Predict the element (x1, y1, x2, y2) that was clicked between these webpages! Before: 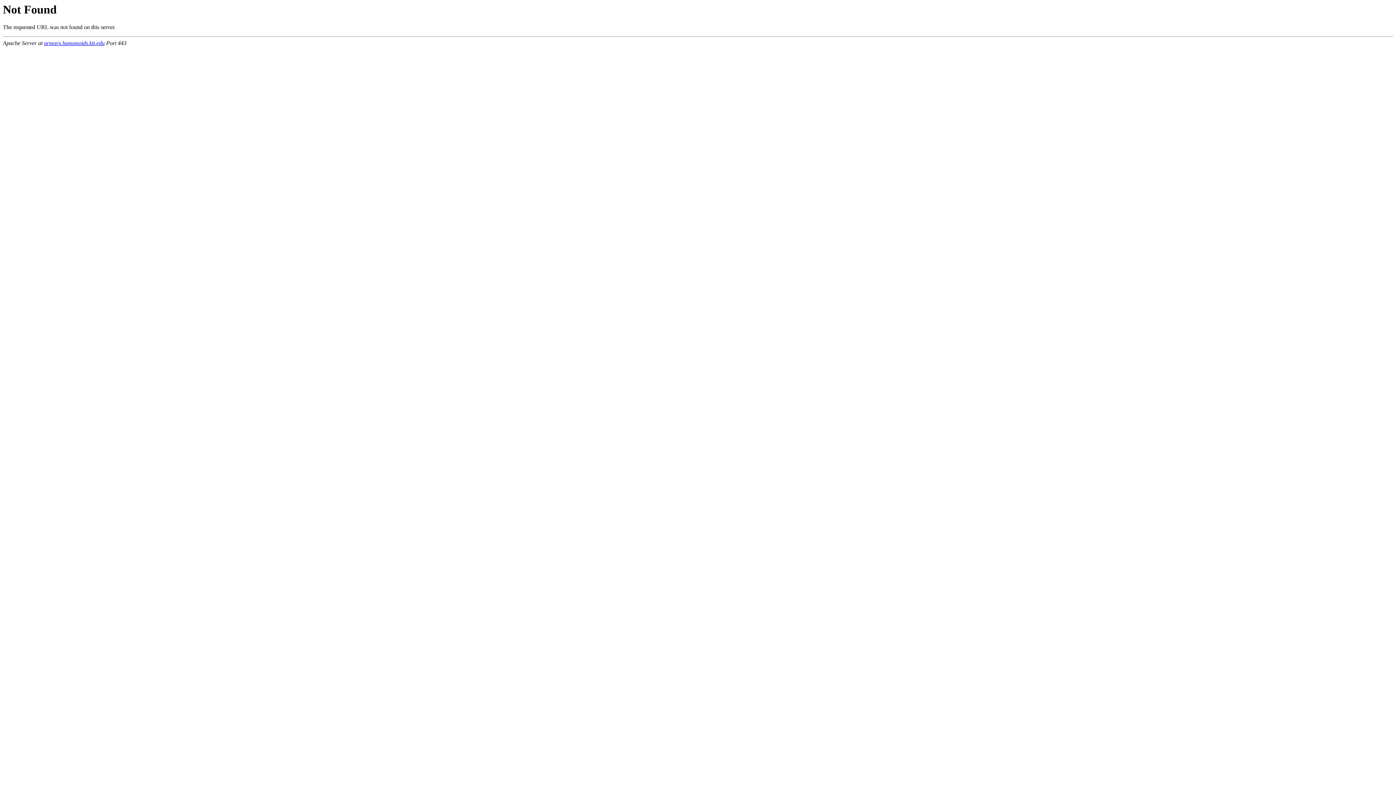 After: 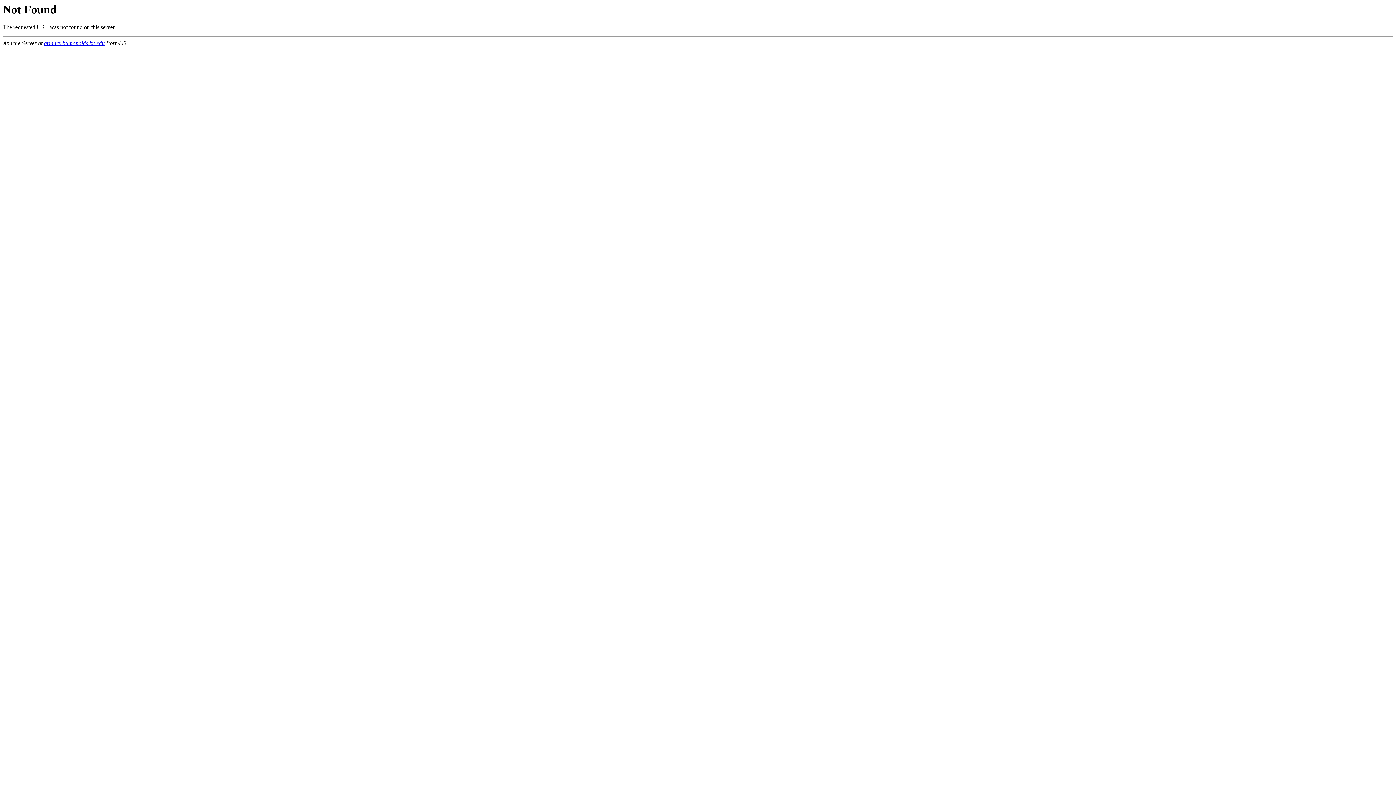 Action: bbox: (44, 40, 104, 46) label: armarx.humanoids.kit.edu